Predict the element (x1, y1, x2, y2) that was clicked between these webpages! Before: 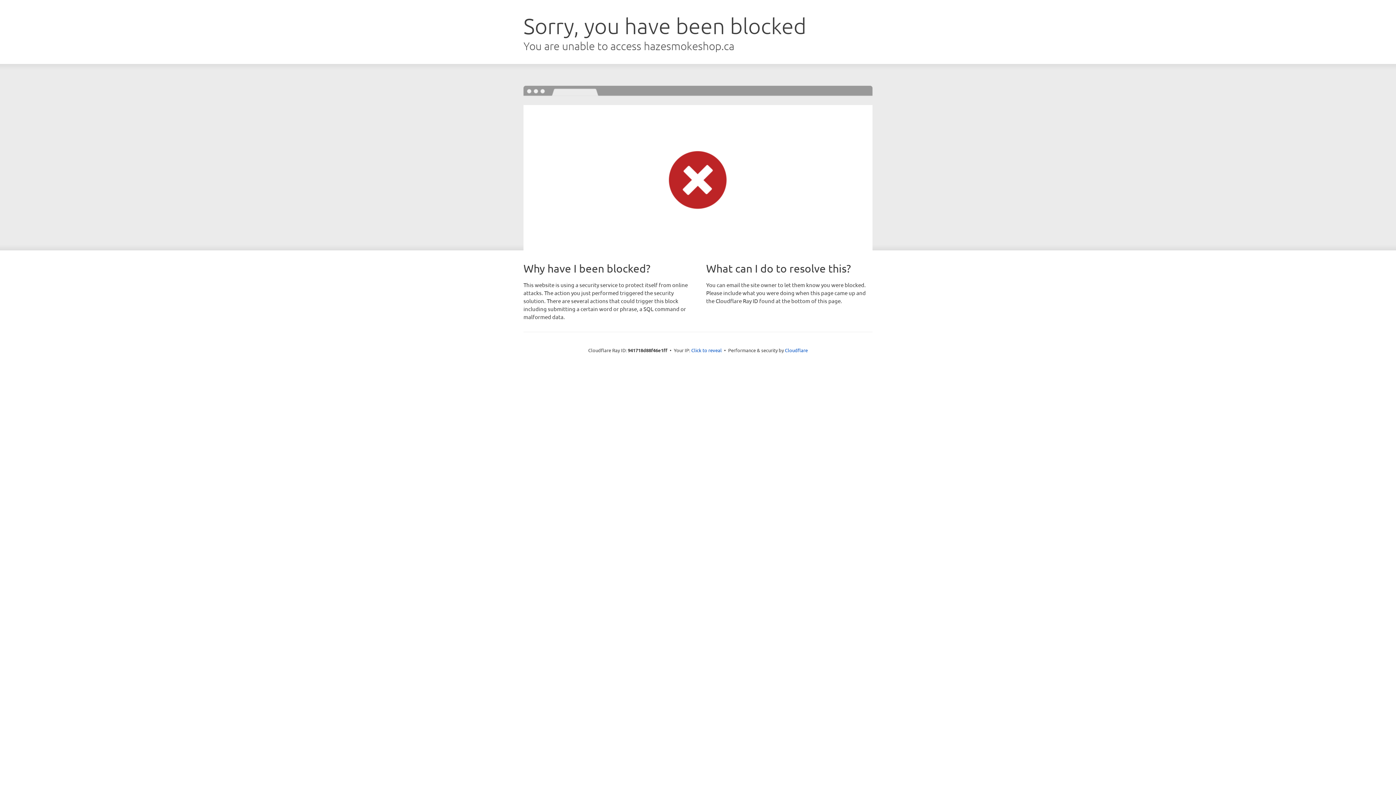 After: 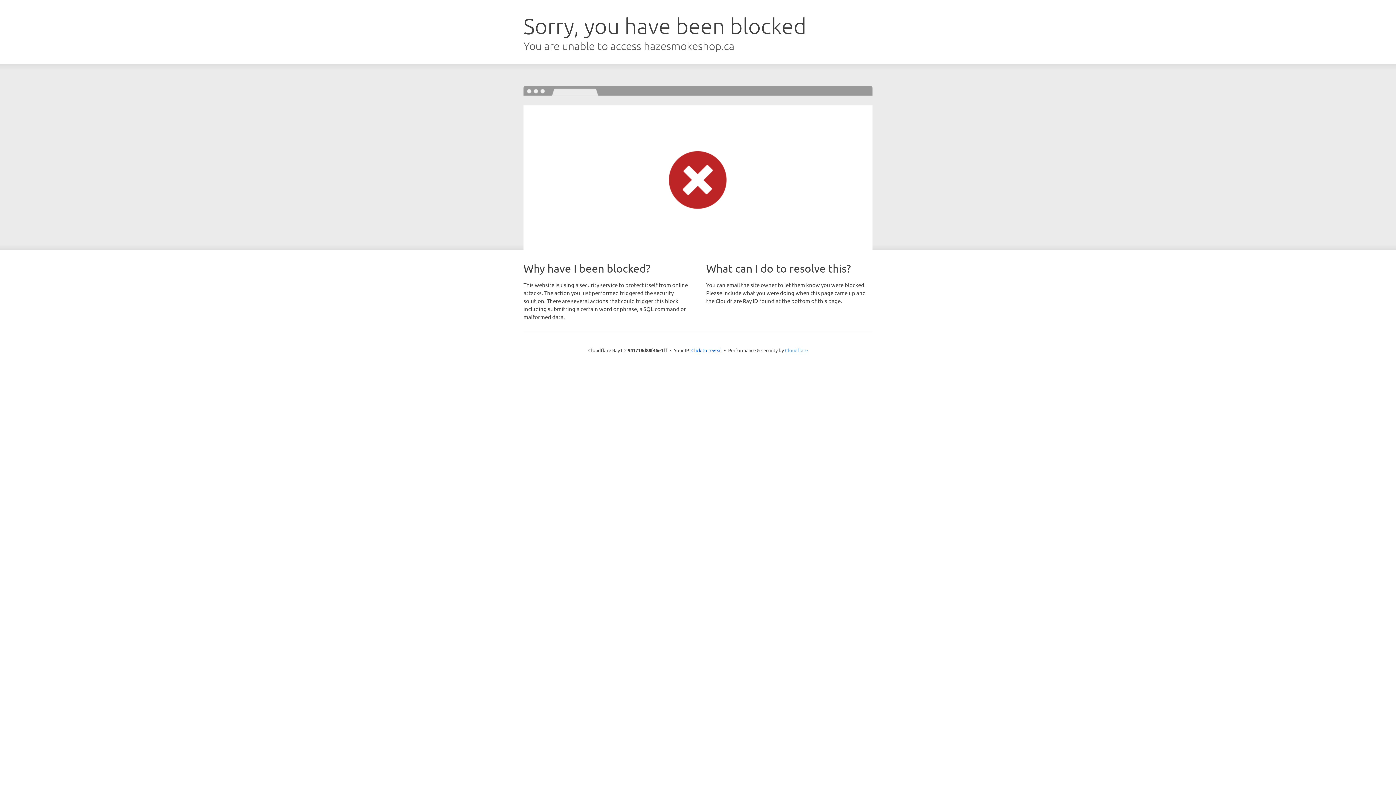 Action: bbox: (785, 347, 808, 353) label: Cloudflare